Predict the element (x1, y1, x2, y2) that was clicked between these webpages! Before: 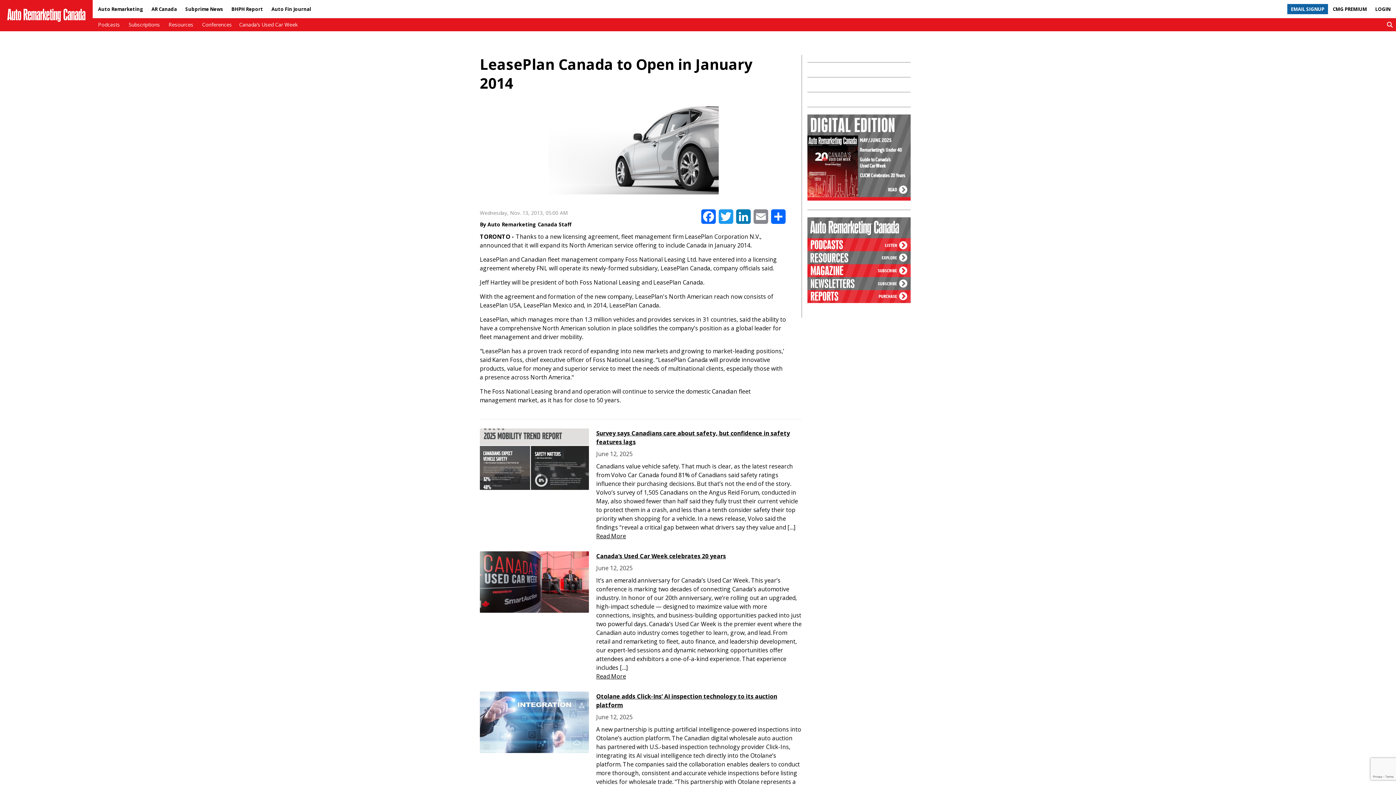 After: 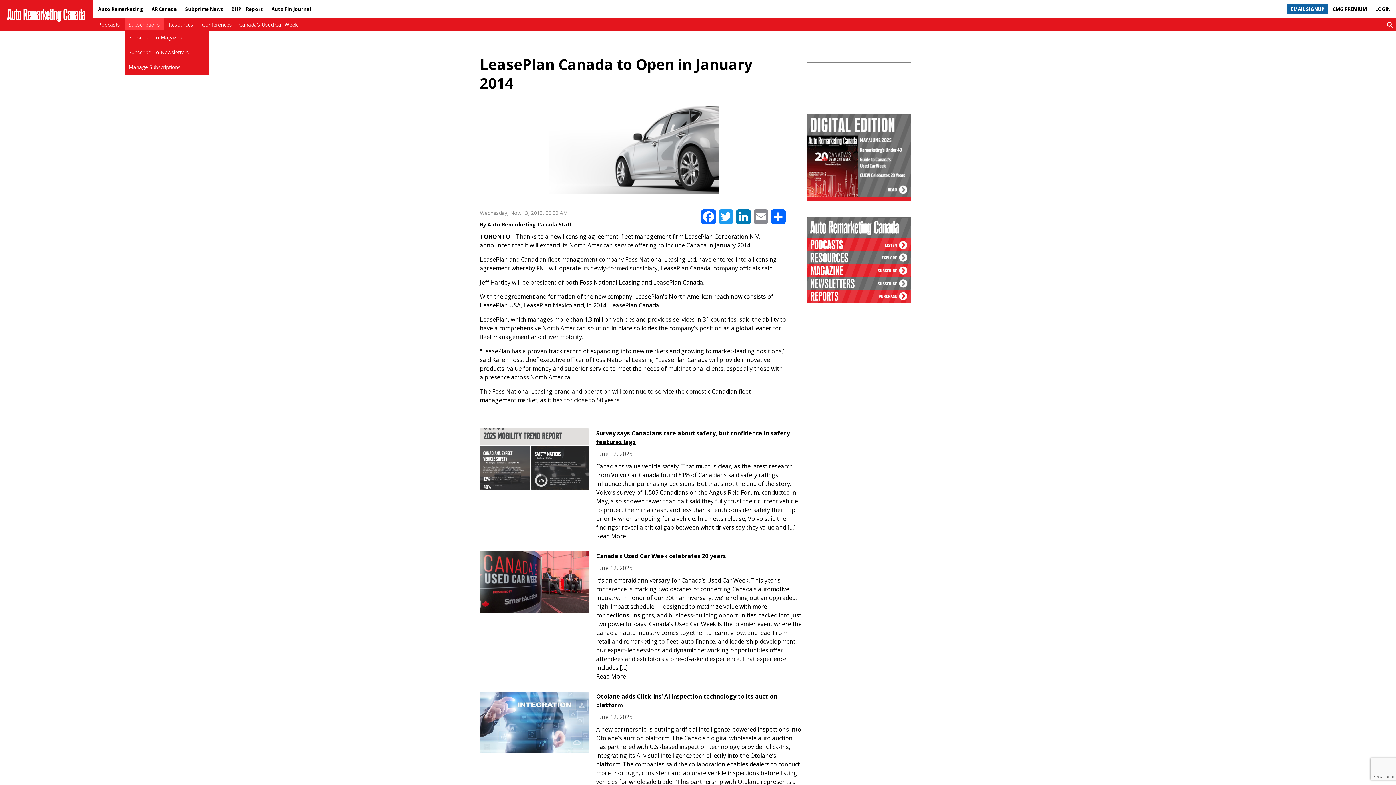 Action: bbox: (124, 18, 163, 31) label: Subscriptions